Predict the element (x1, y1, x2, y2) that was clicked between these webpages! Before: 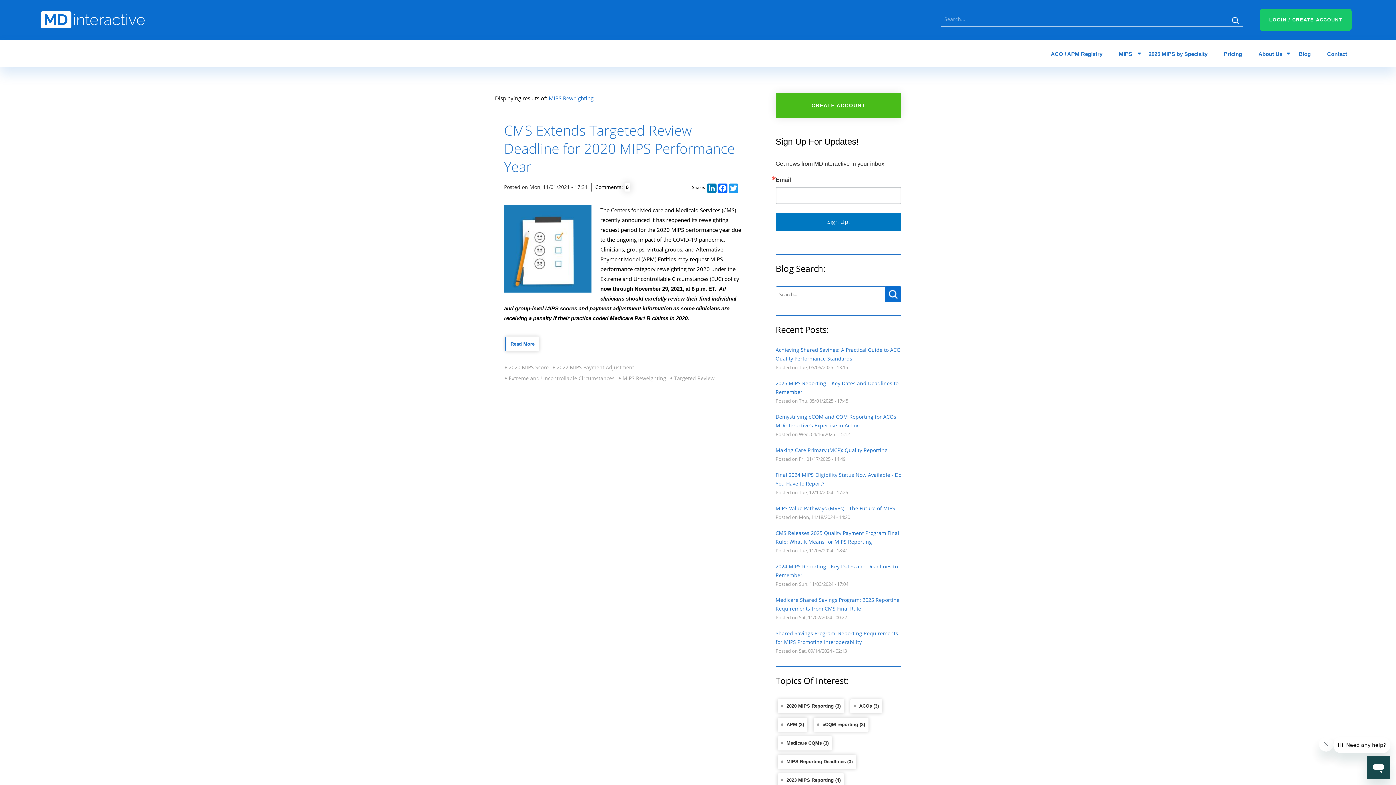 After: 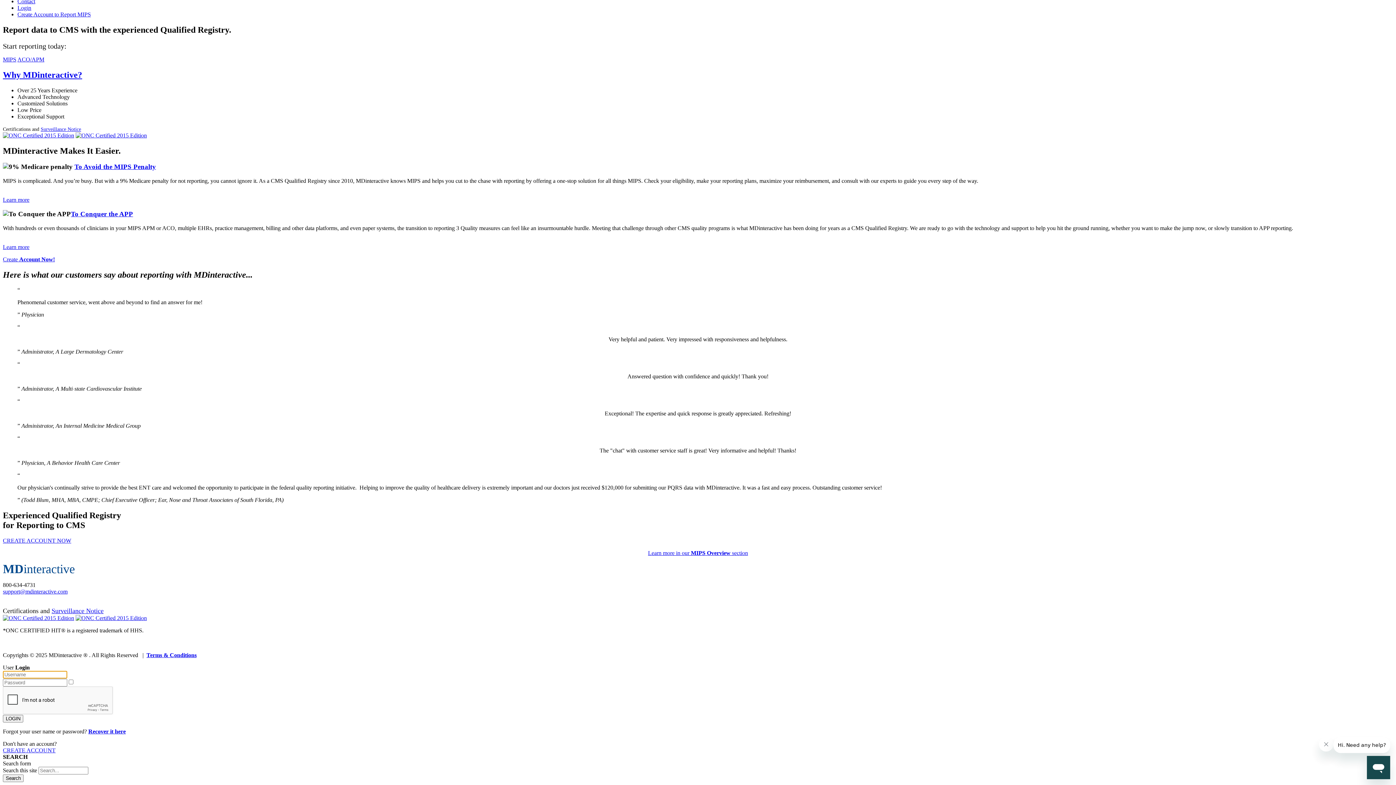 Action: bbox: (40, 11, 144, 31)